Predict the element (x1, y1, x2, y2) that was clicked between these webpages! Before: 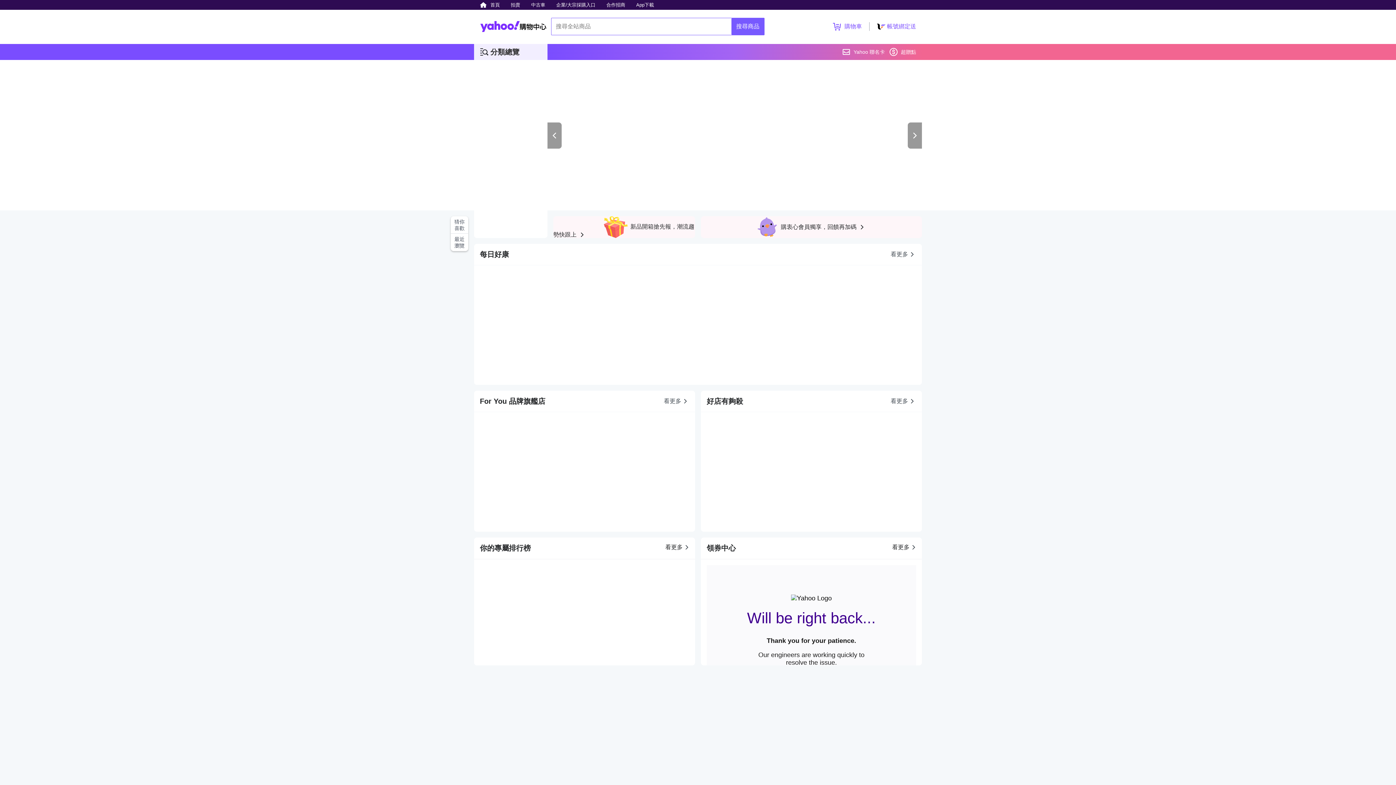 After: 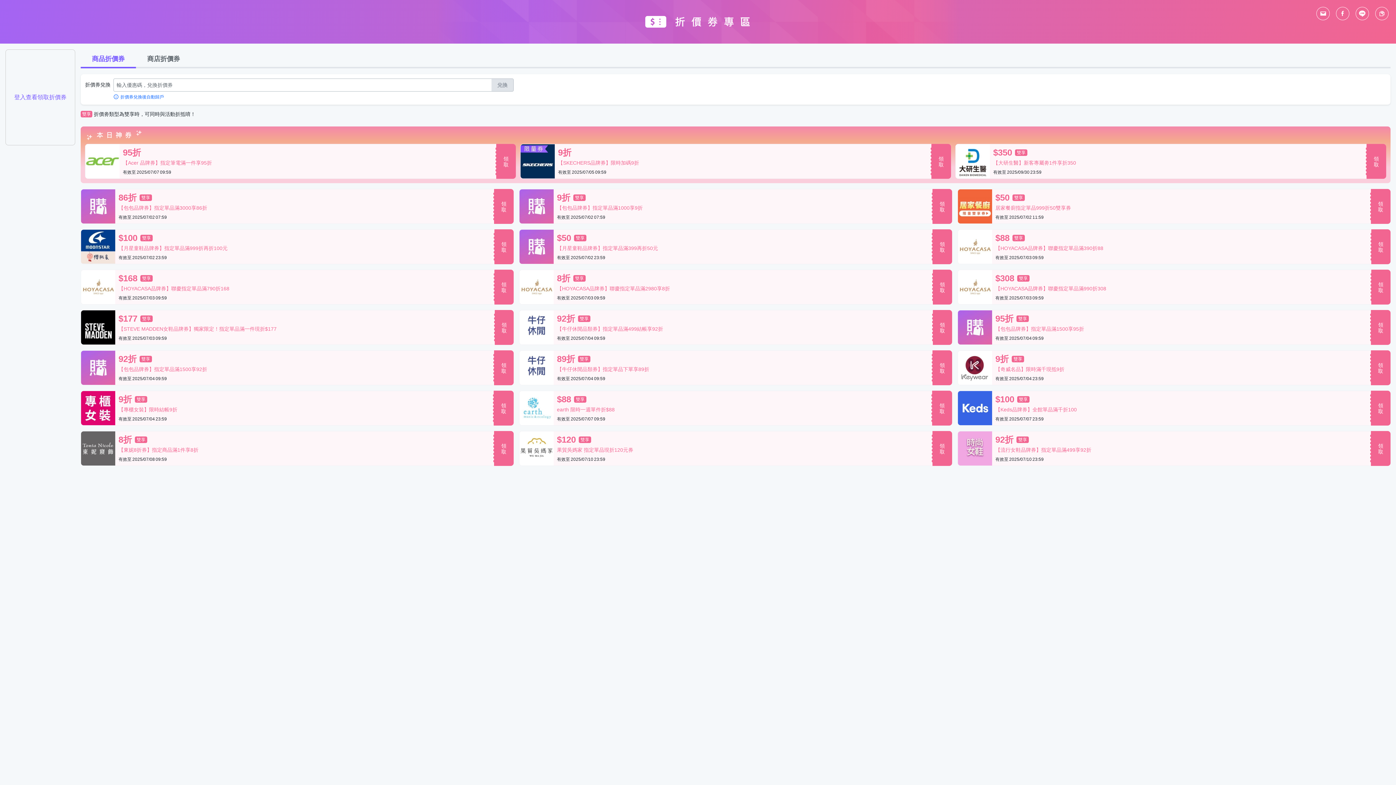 Action: label: 看更多 bbox: (892, 543, 917, 551)